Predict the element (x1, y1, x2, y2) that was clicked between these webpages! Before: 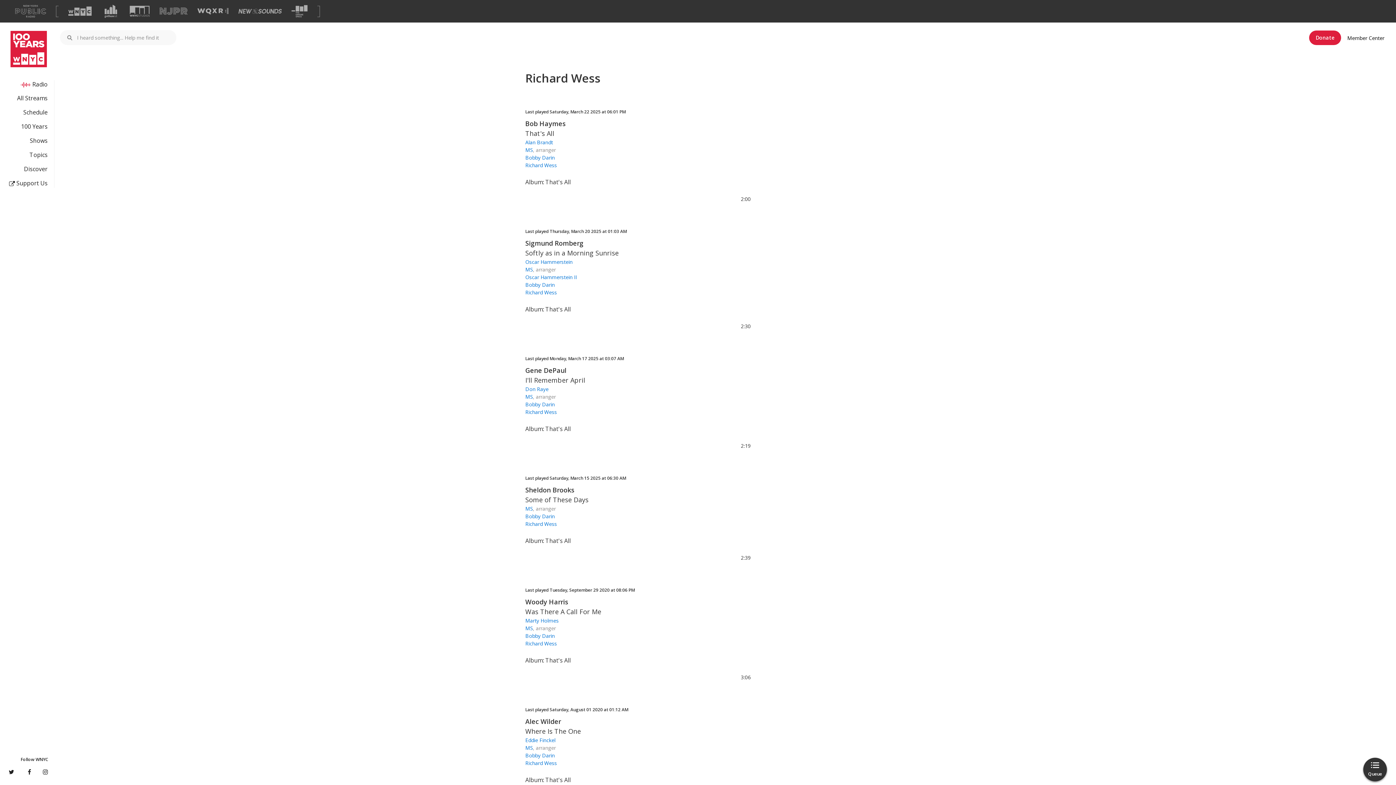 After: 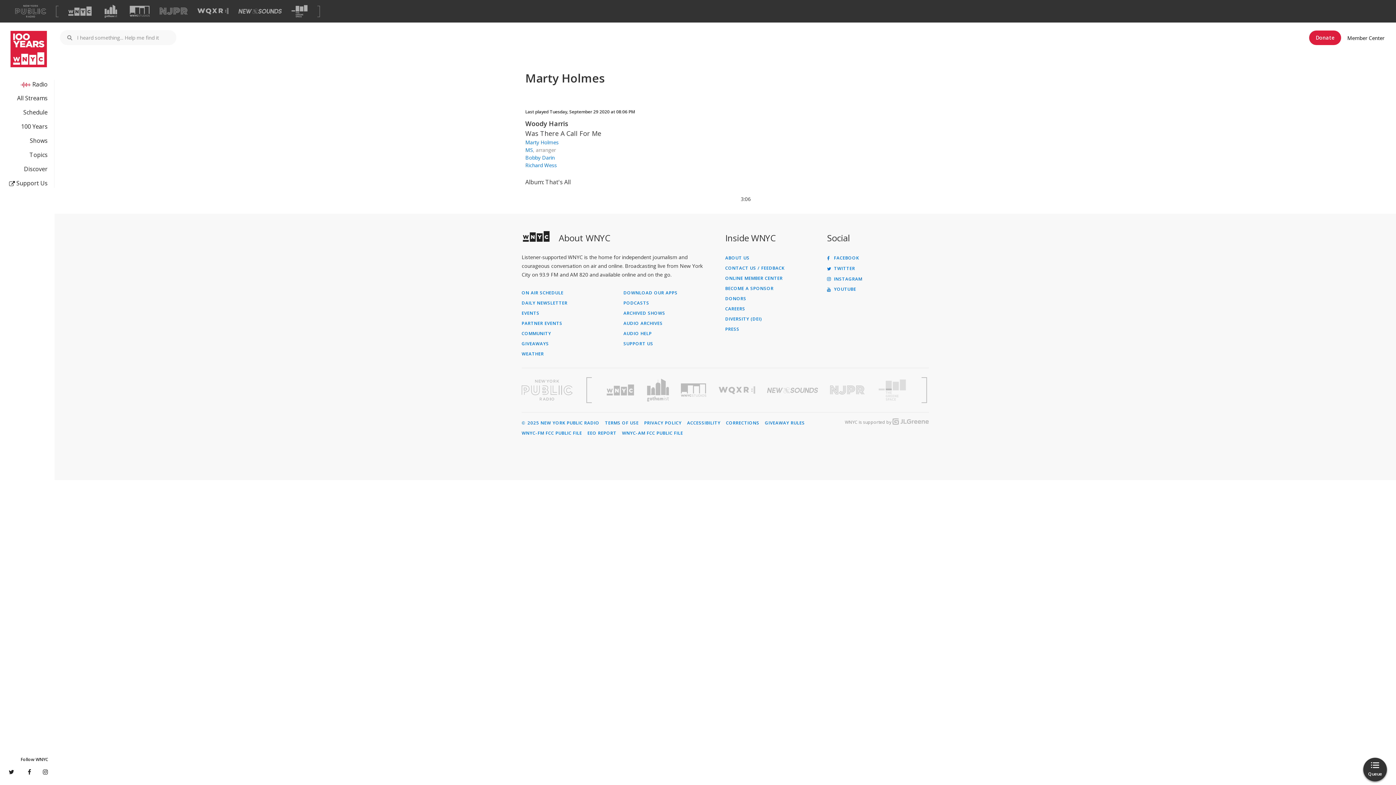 Action: bbox: (525, 617, 558, 624) label: Marty Holmes